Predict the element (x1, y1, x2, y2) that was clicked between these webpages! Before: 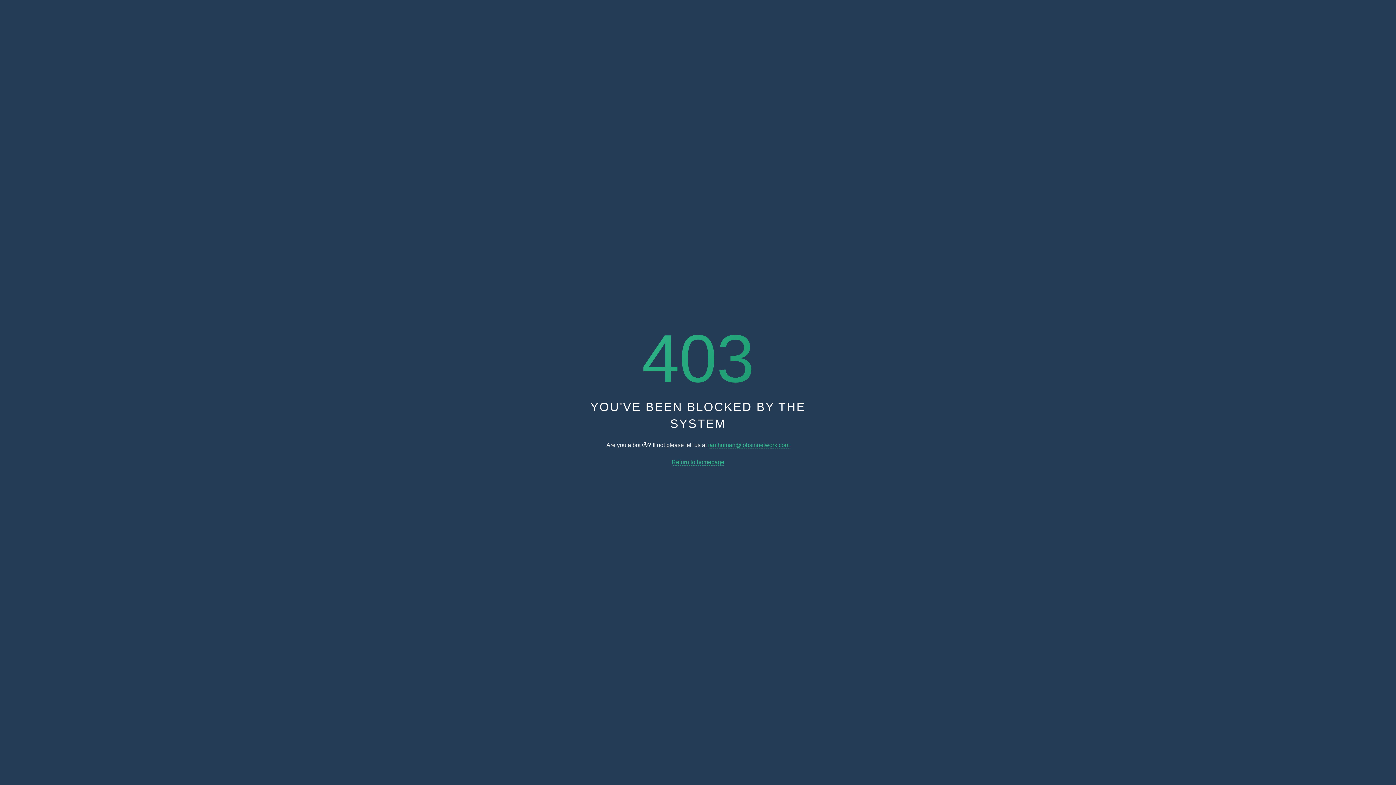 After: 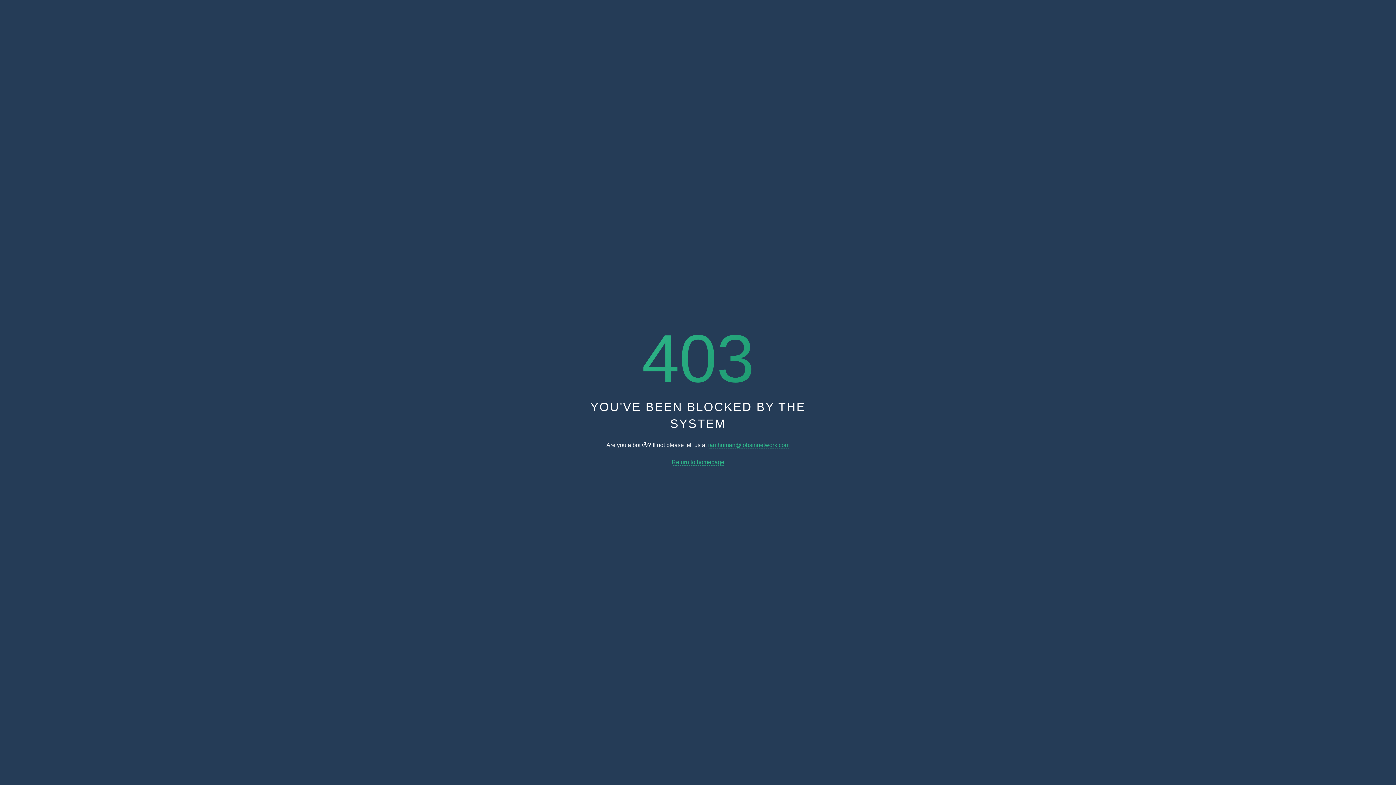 Action: bbox: (708, 442, 789, 448) label: iamhuman@jobsinnetwork.com